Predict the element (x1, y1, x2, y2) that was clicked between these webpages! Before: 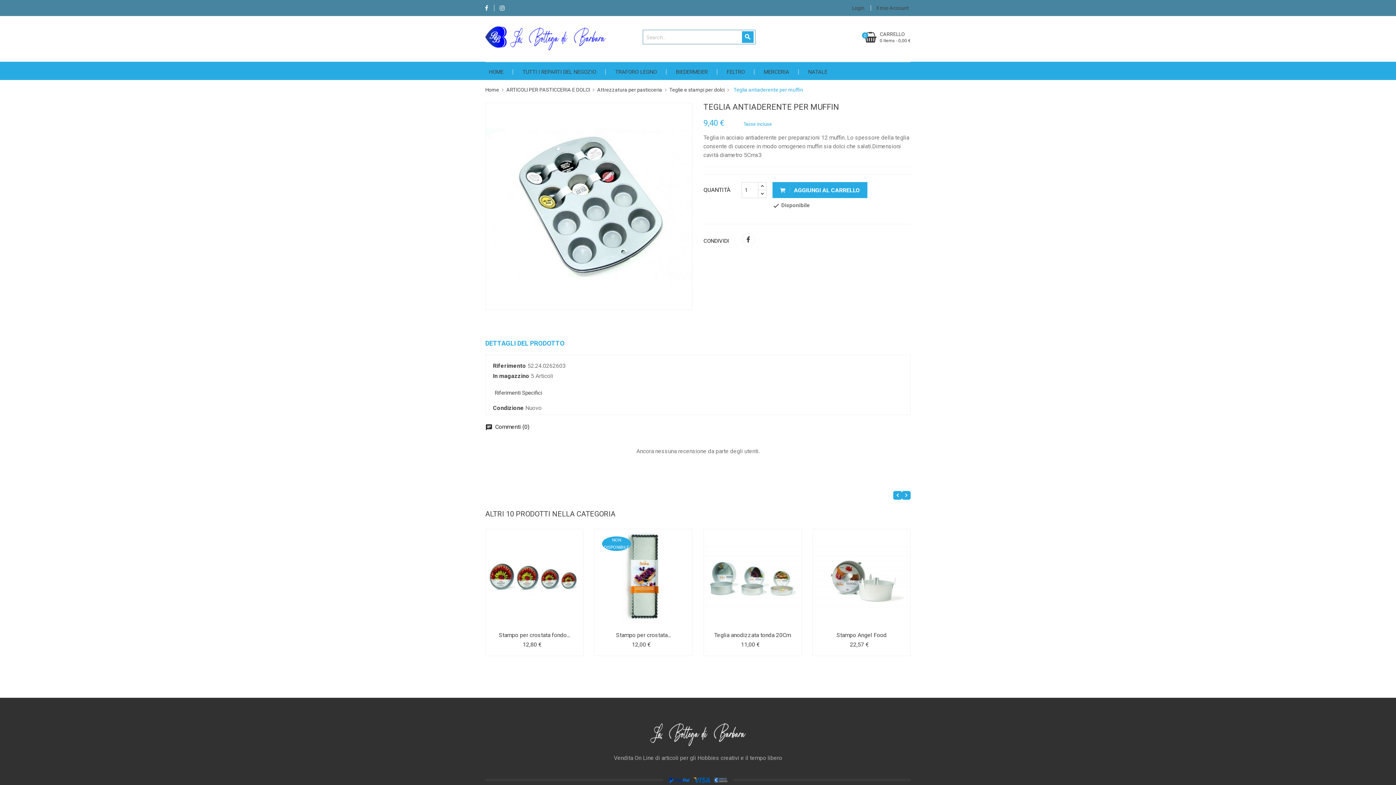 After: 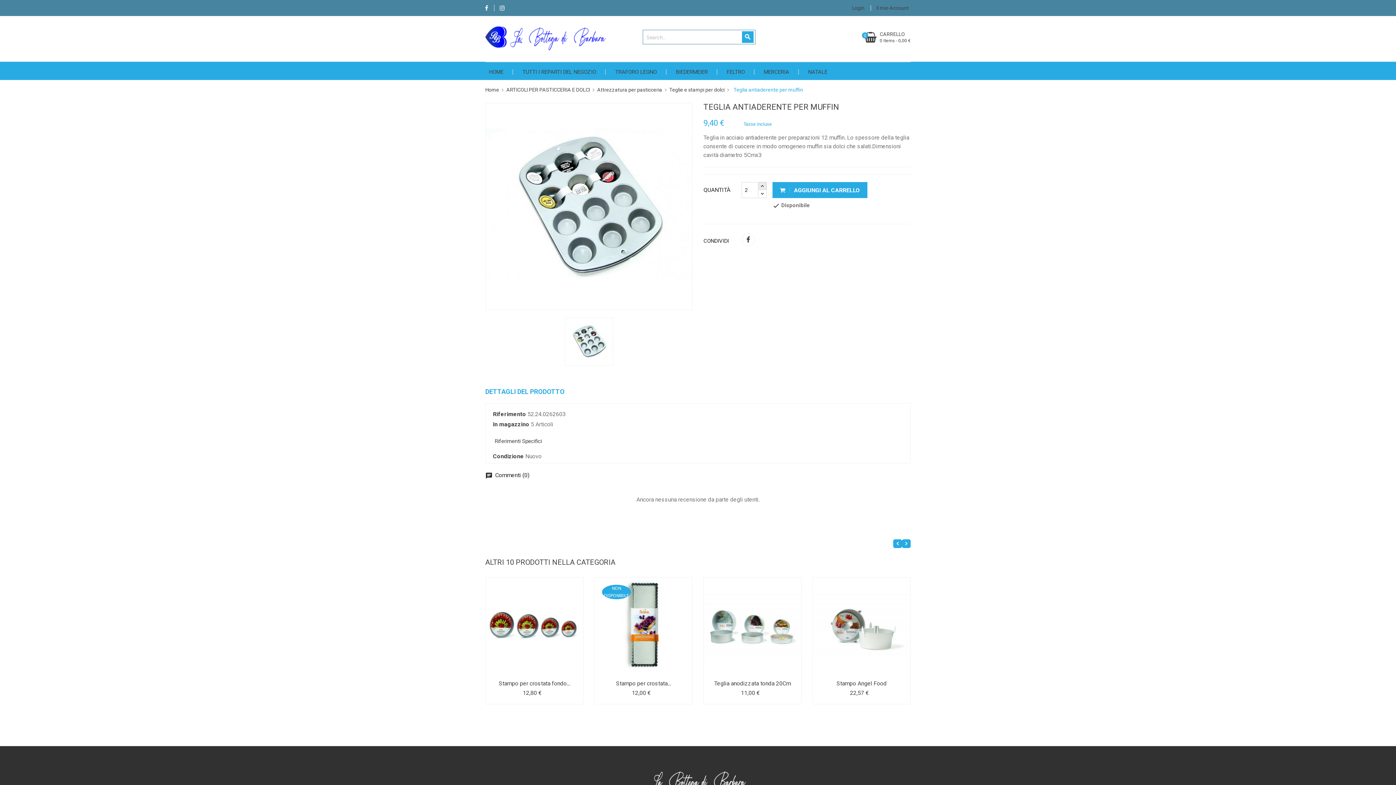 Action: bbox: (758, 182, 766, 190)